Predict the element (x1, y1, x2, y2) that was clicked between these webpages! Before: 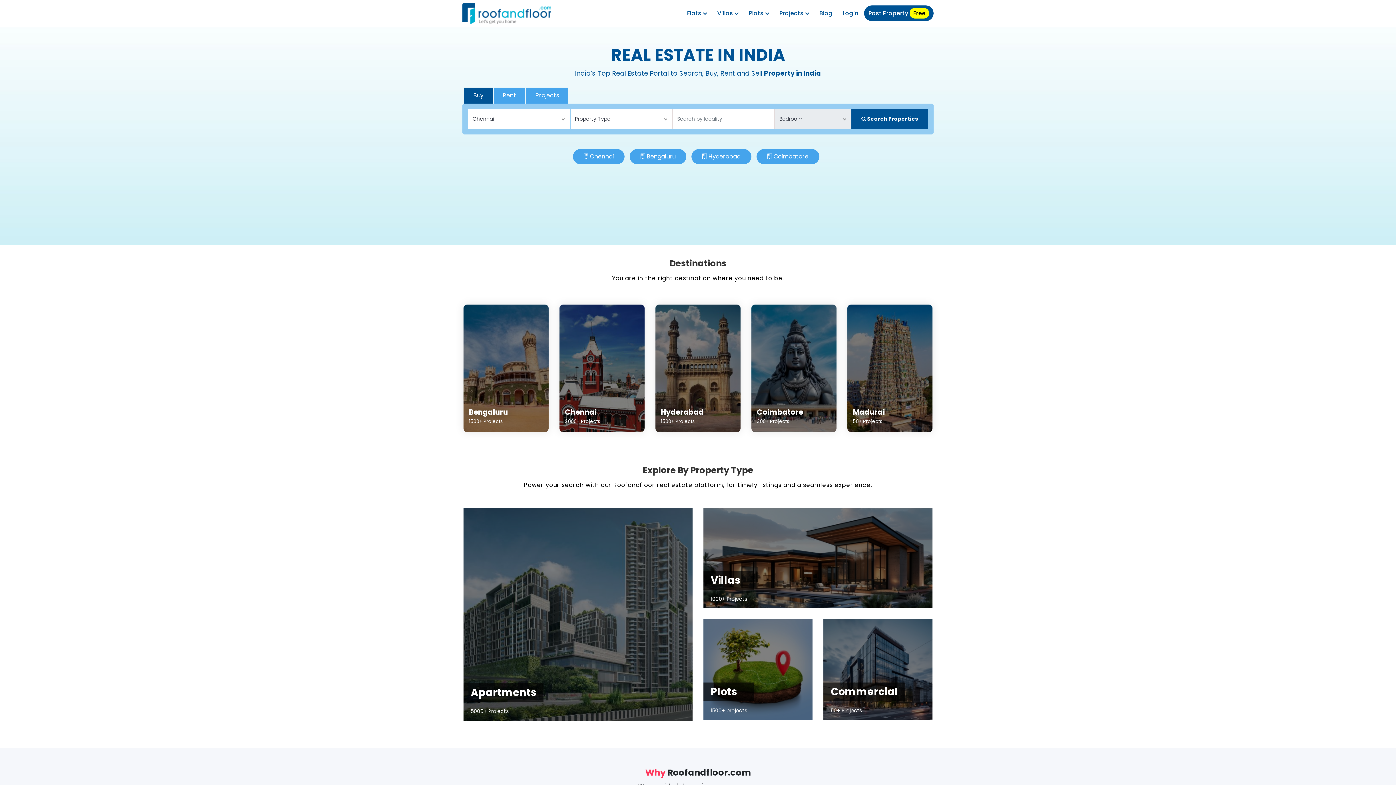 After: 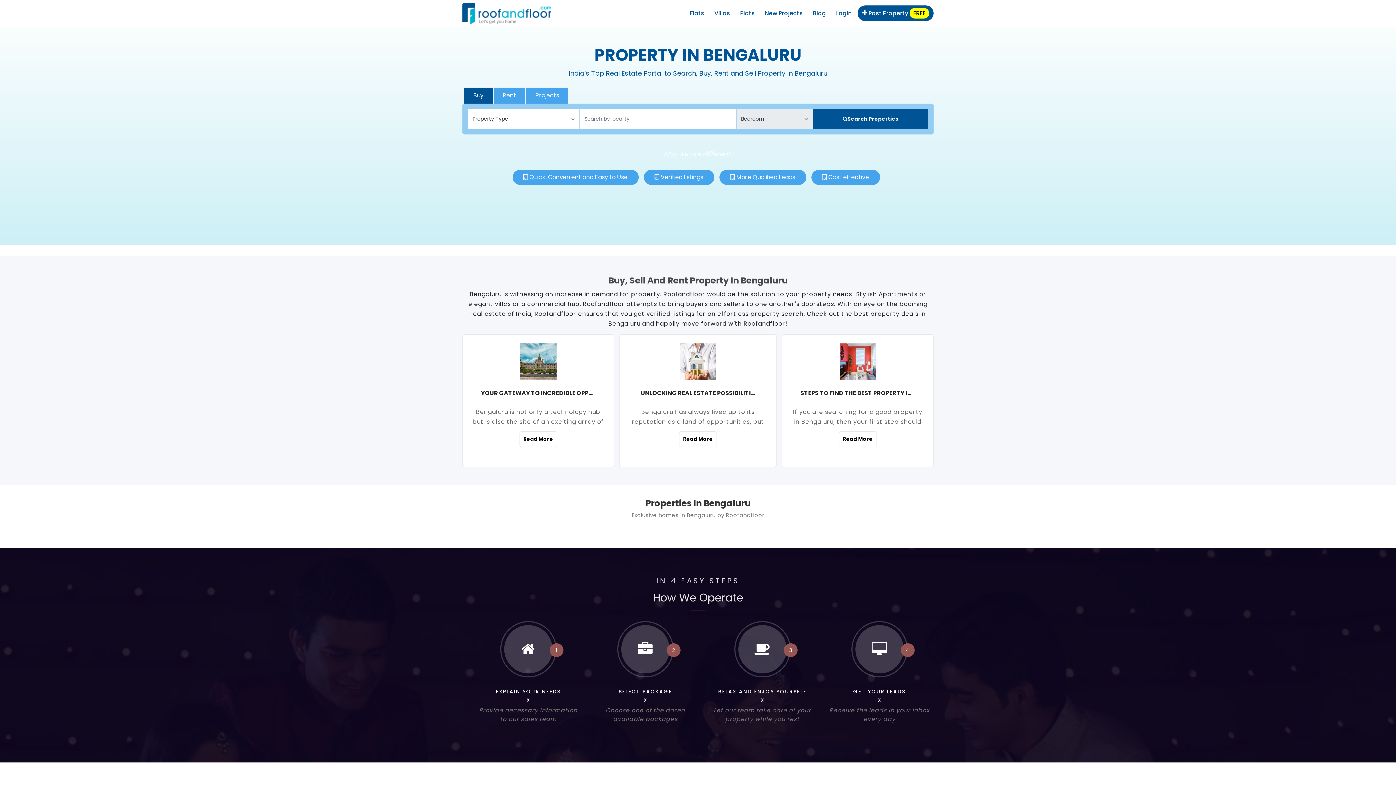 Action: label: Bengaluru bbox: (646, 152, 675, 160)